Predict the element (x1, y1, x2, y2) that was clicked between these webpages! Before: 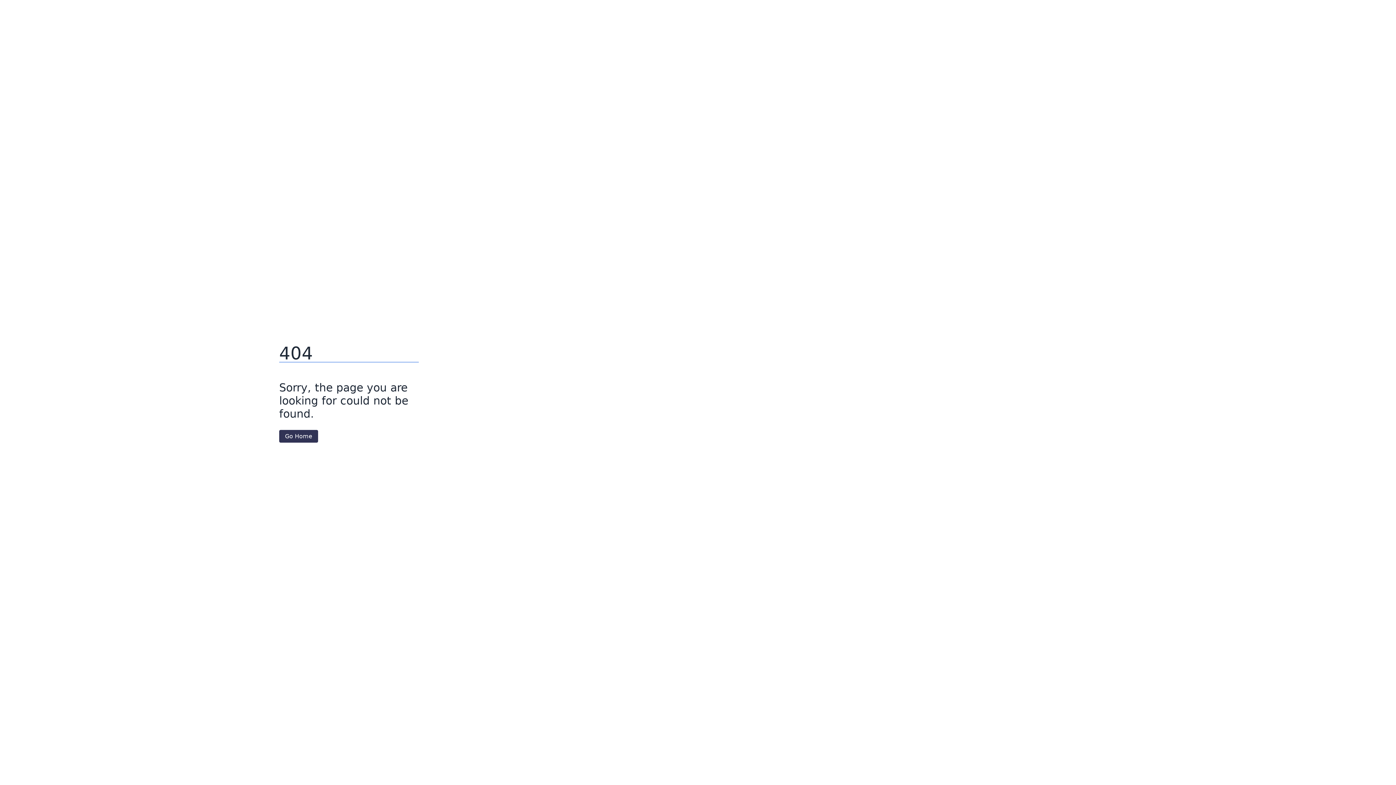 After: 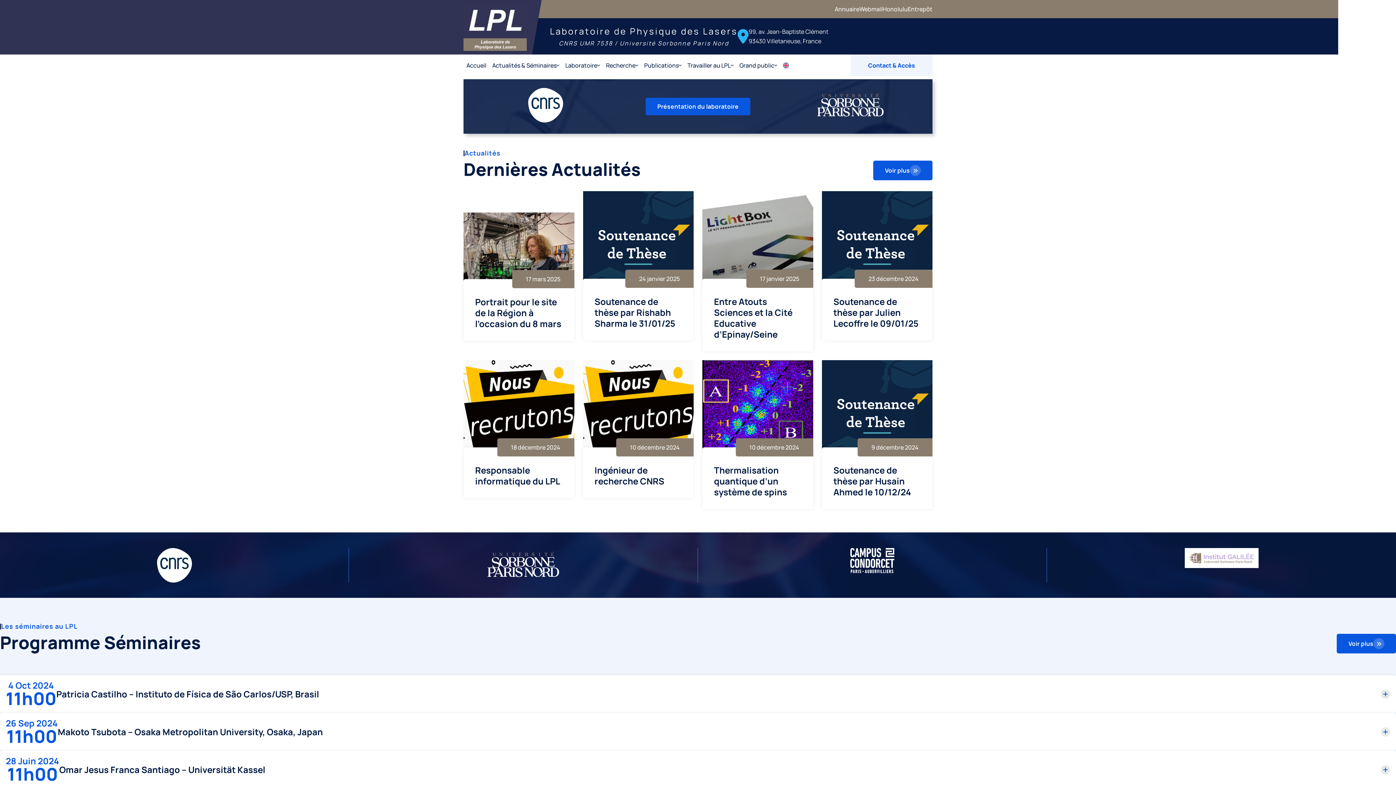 Action: bbox: (279, 430, 318, 442) label: Go Home